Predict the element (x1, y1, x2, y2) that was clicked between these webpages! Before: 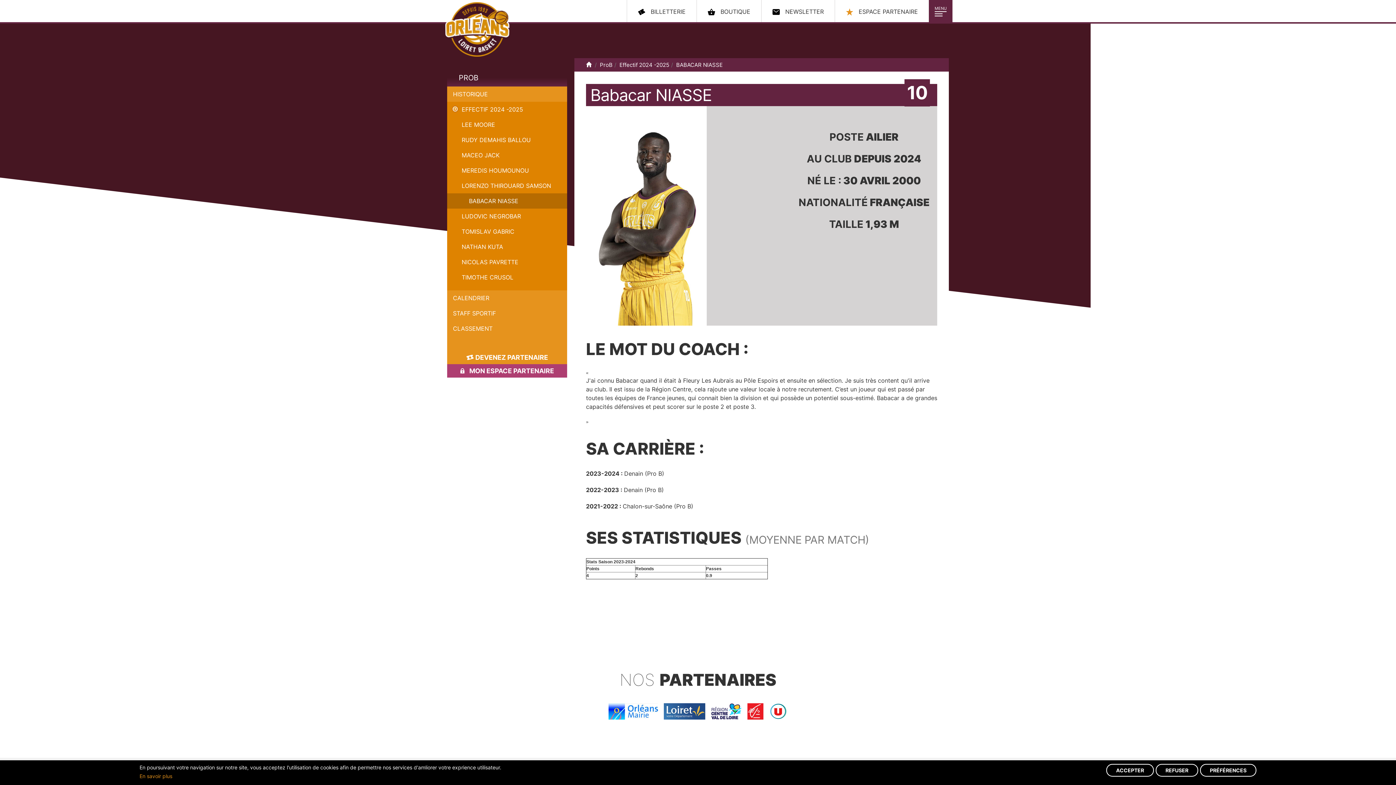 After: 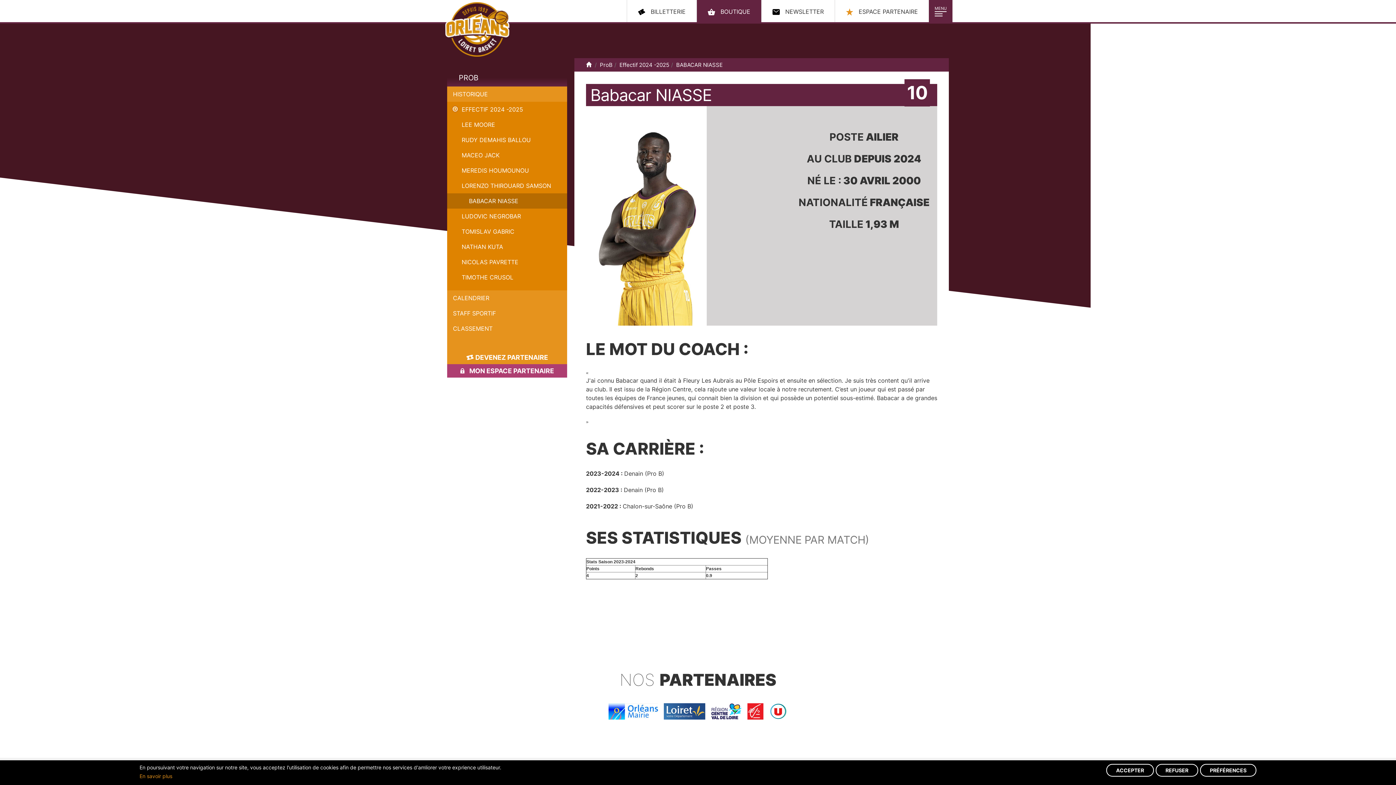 Action: label: BOUTIQUE bbox: (696, 0, 761, 22)